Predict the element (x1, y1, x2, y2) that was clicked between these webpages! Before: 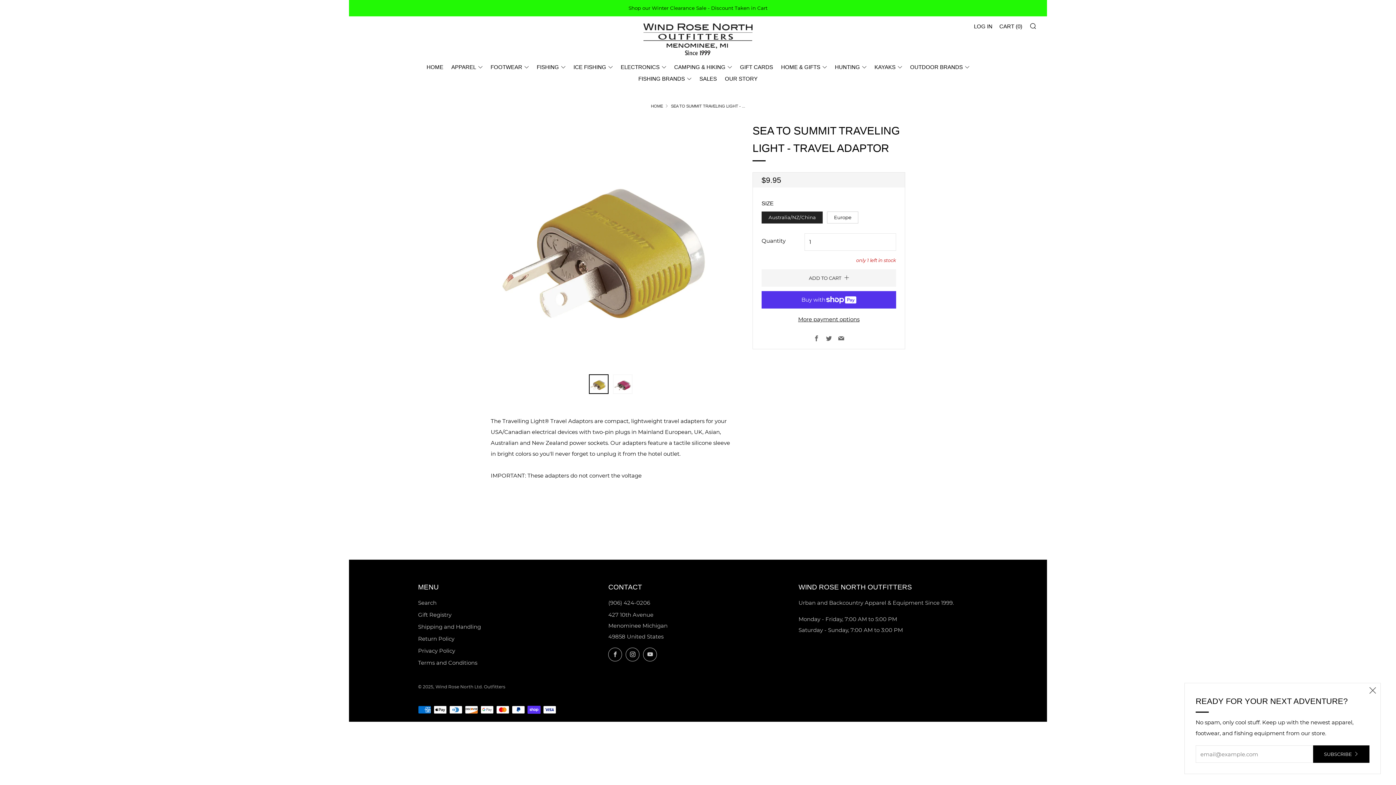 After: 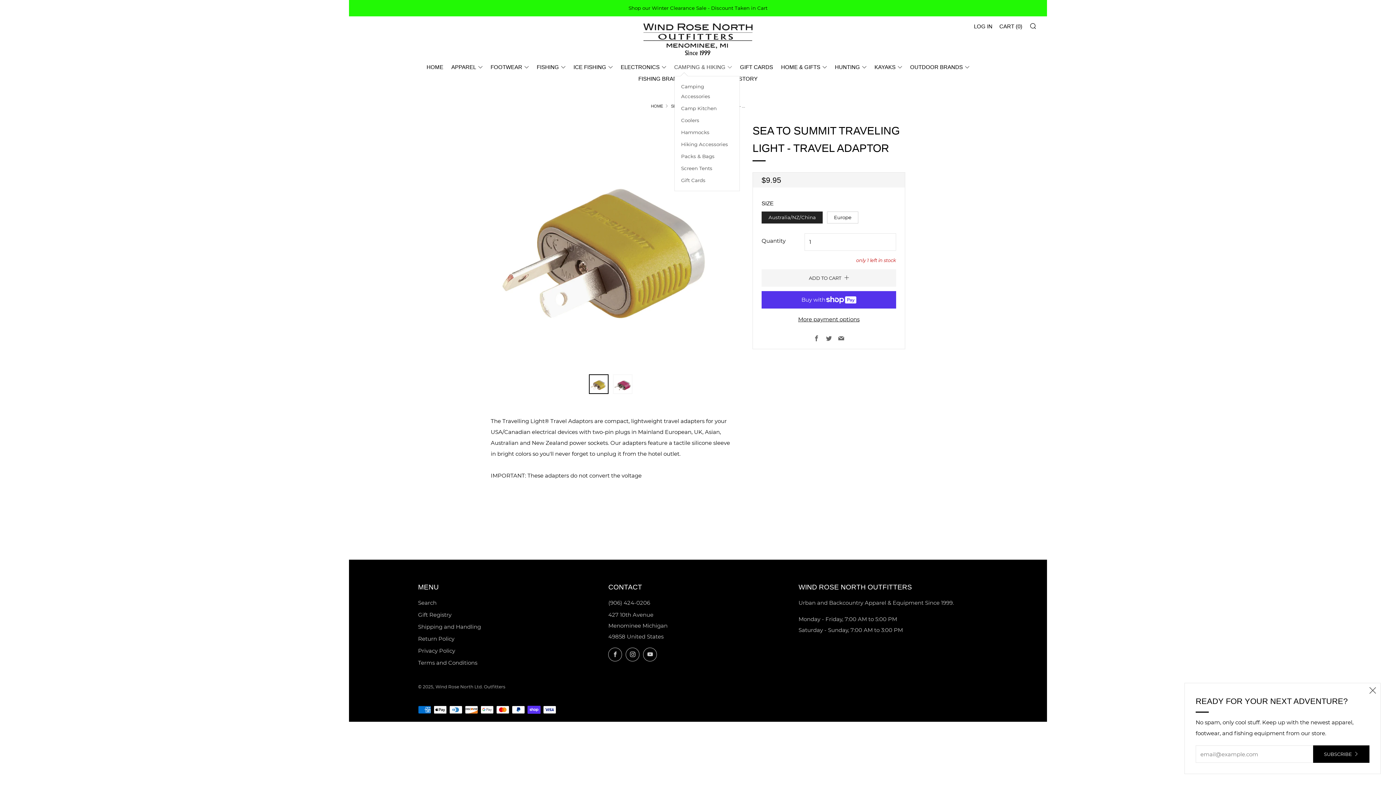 Action: bbox: (674, 61, 732, 73) label: CAMPING & HIKING